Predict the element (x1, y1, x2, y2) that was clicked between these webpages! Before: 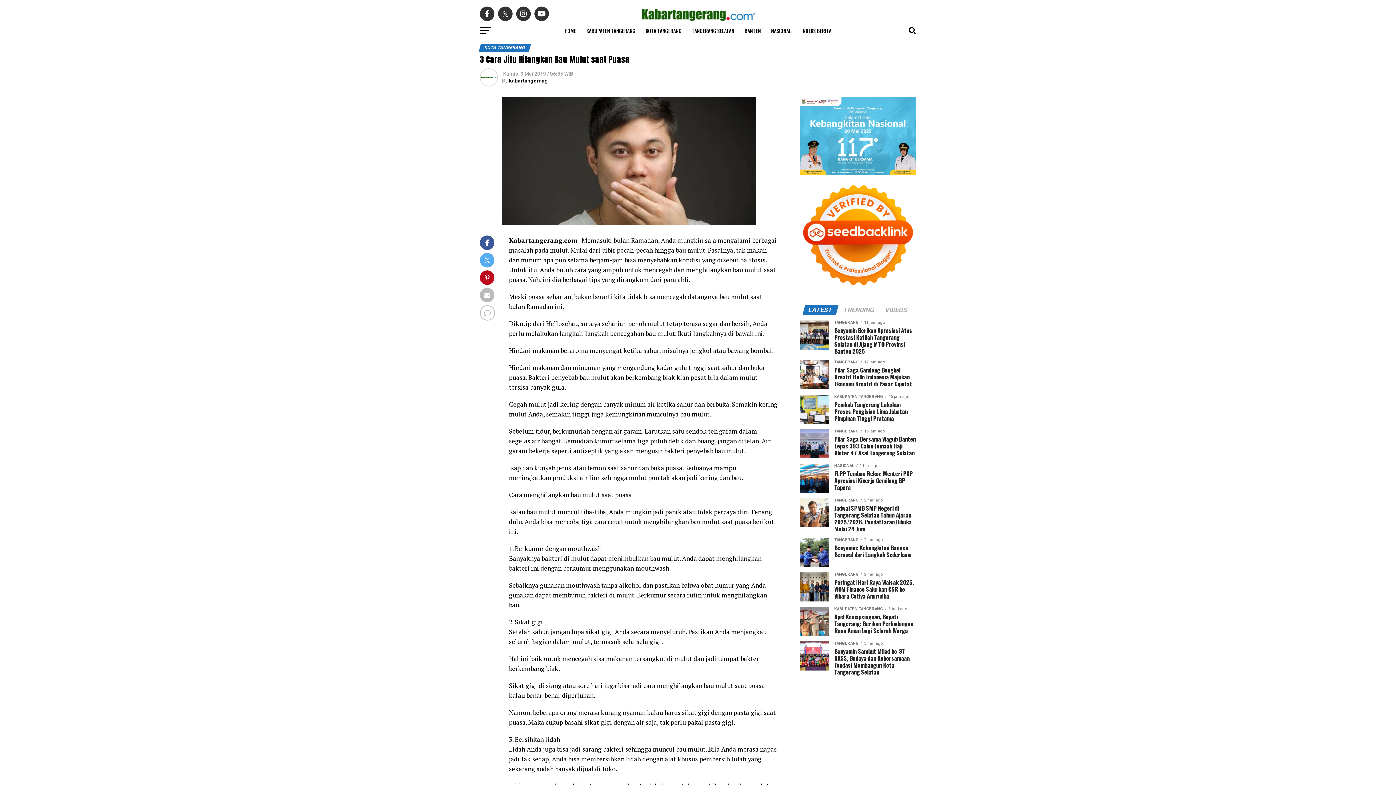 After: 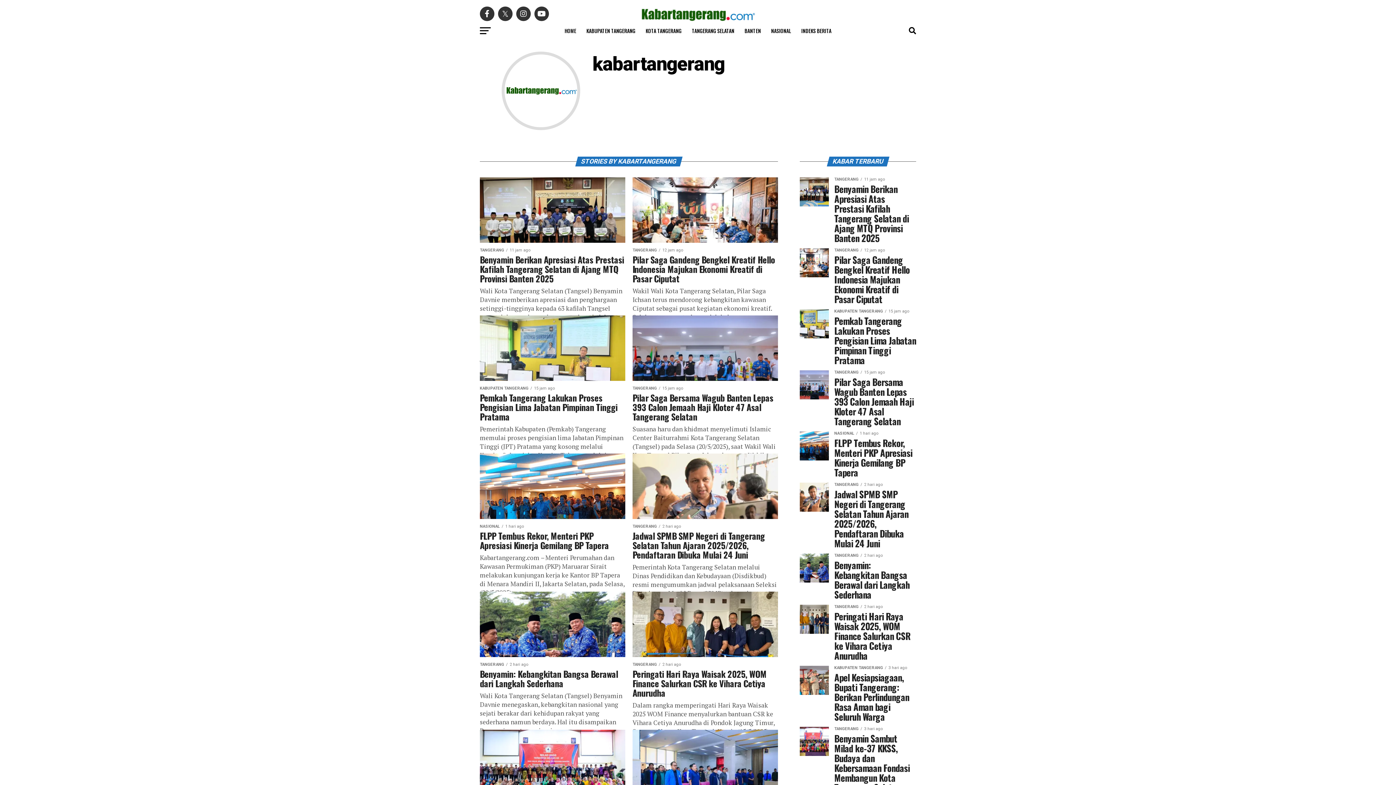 Action: label: kabartangerang bbox: (509, 77, 548, 83)